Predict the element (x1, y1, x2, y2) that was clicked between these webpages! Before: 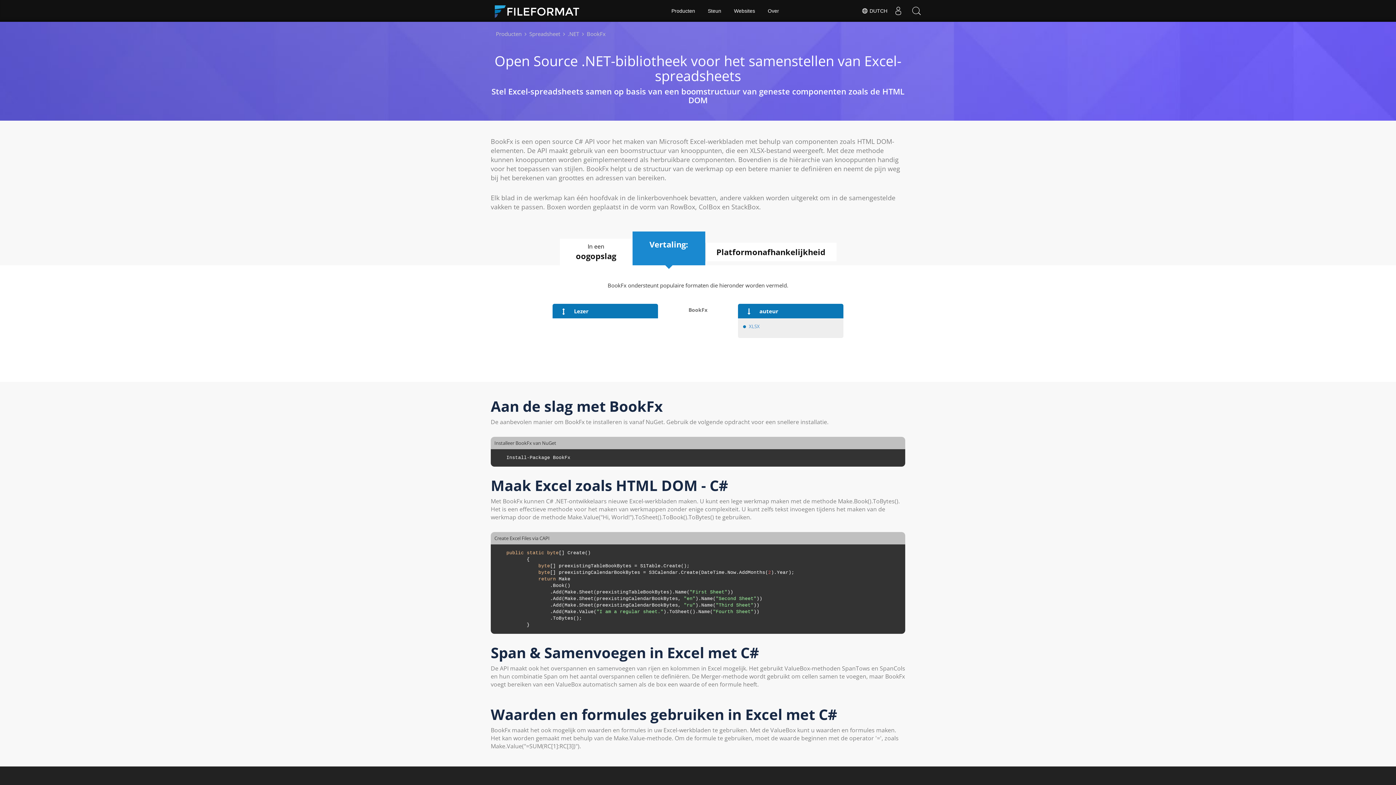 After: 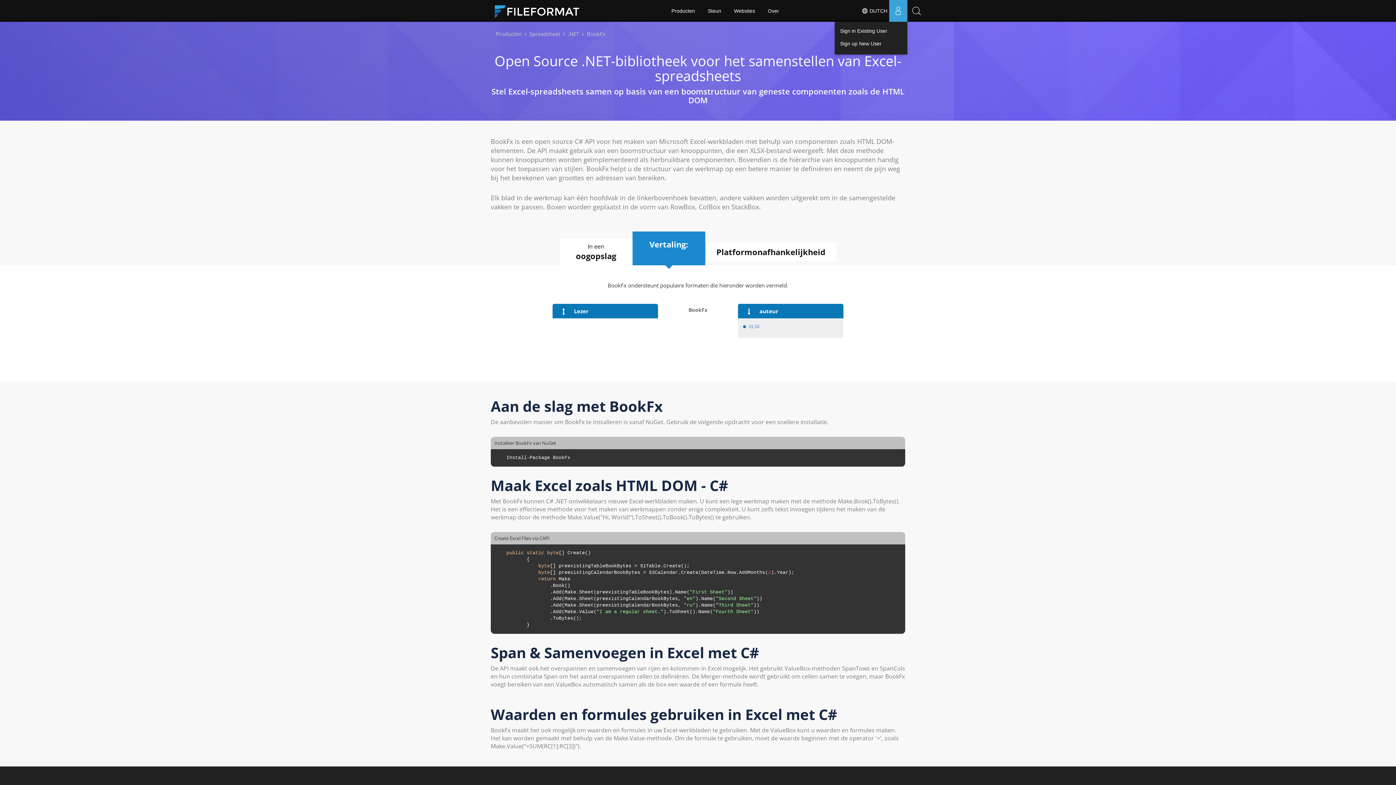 Action: label: User bbox: (889, 0, 907, 21)